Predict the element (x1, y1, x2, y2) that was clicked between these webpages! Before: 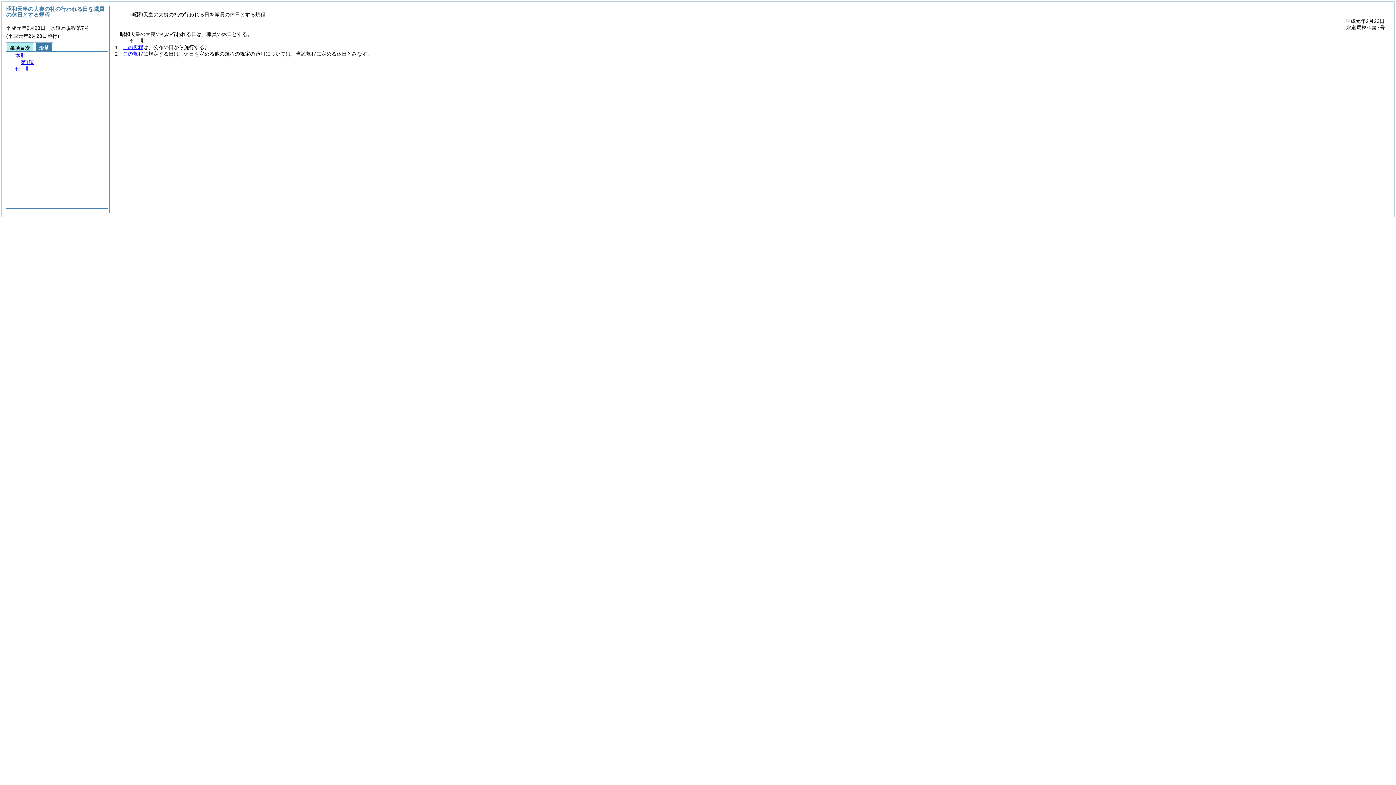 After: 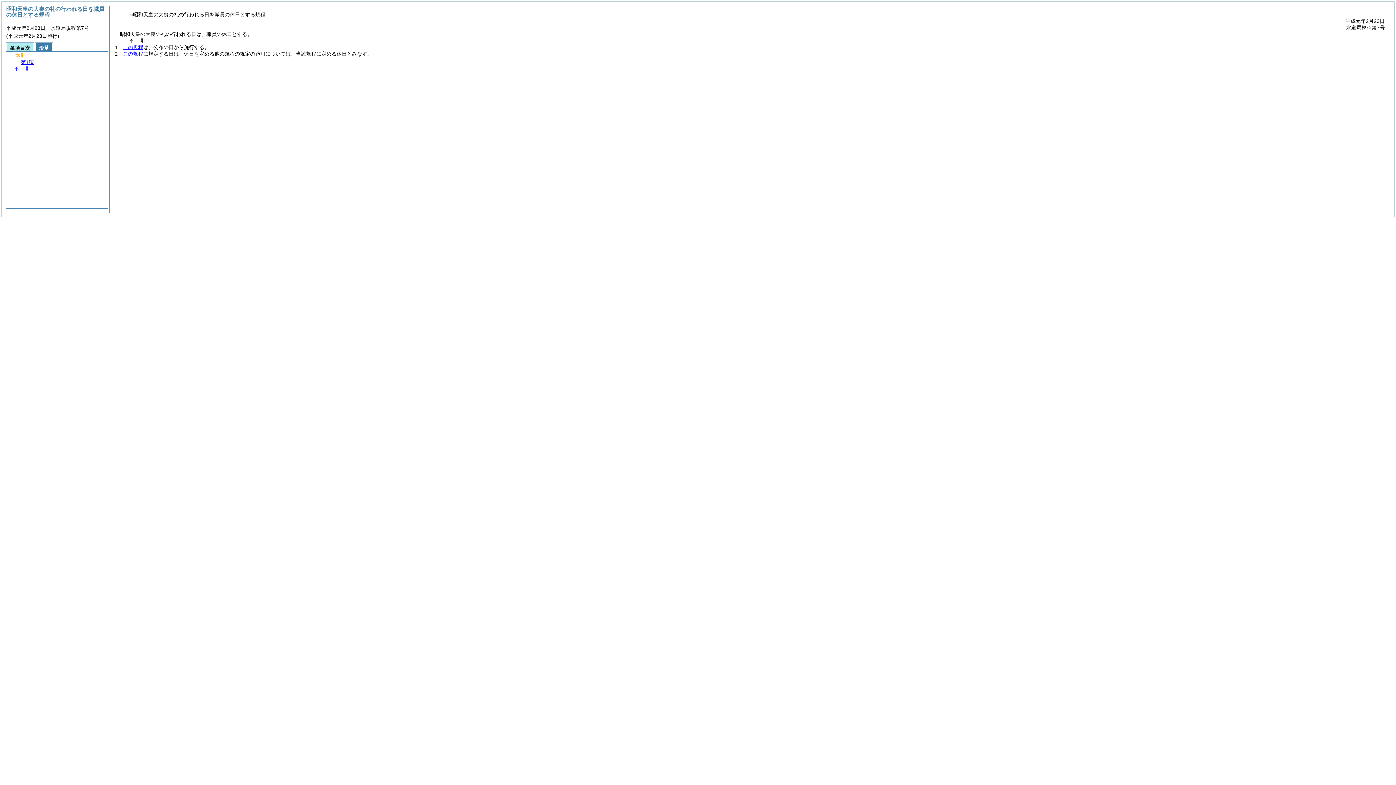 Action: label: 本則 bbox: (15, 52, 25, 58)